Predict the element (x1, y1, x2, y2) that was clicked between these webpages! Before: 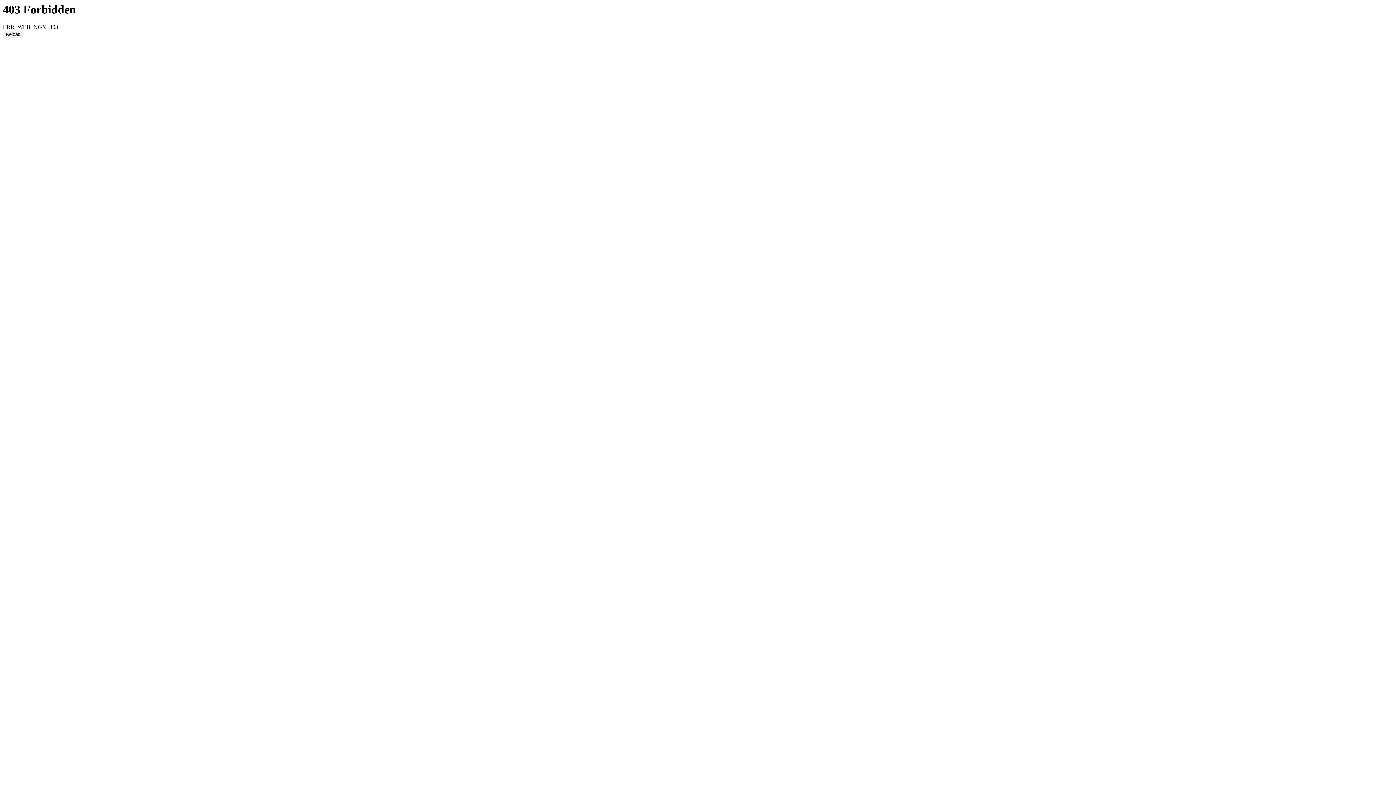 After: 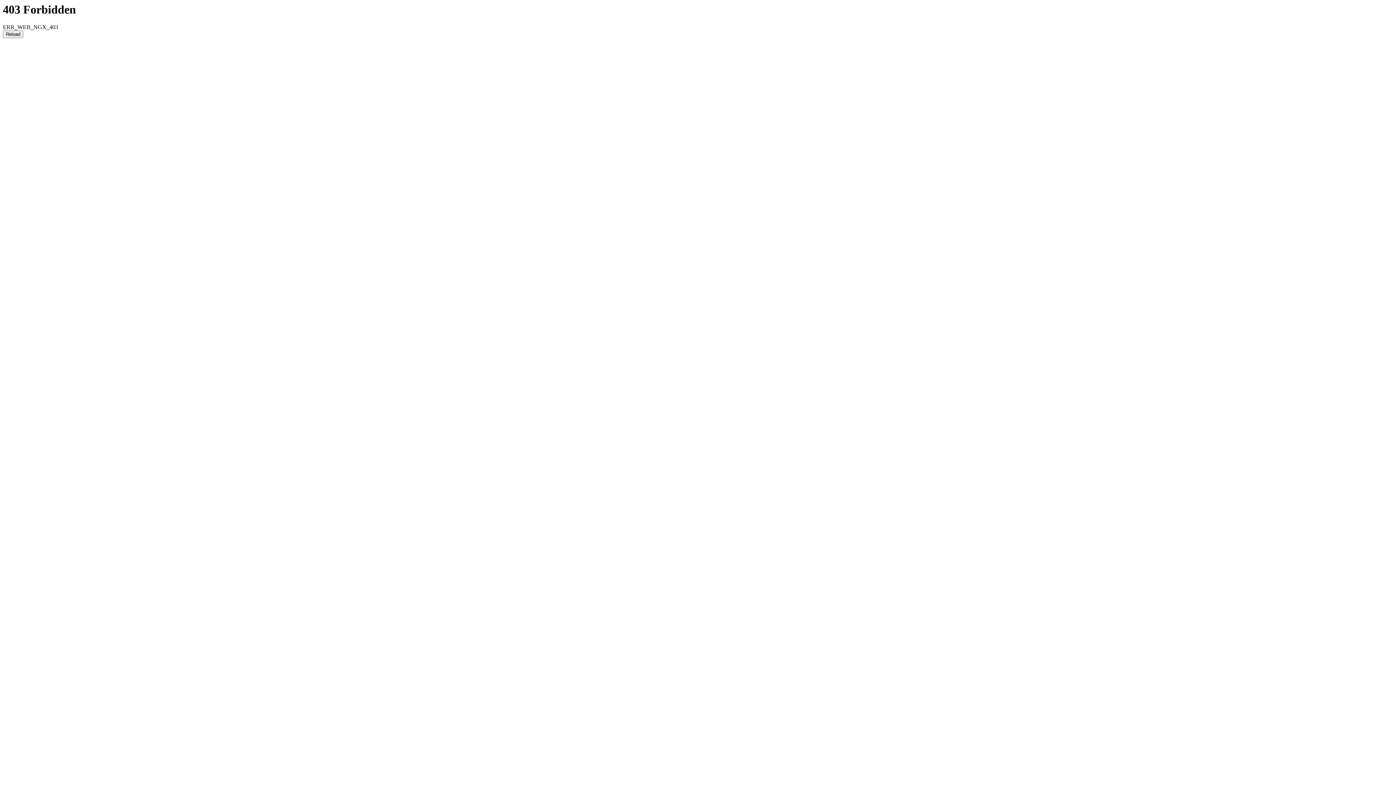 Action: bbox: (2, 30, 23, 38) label: Reload